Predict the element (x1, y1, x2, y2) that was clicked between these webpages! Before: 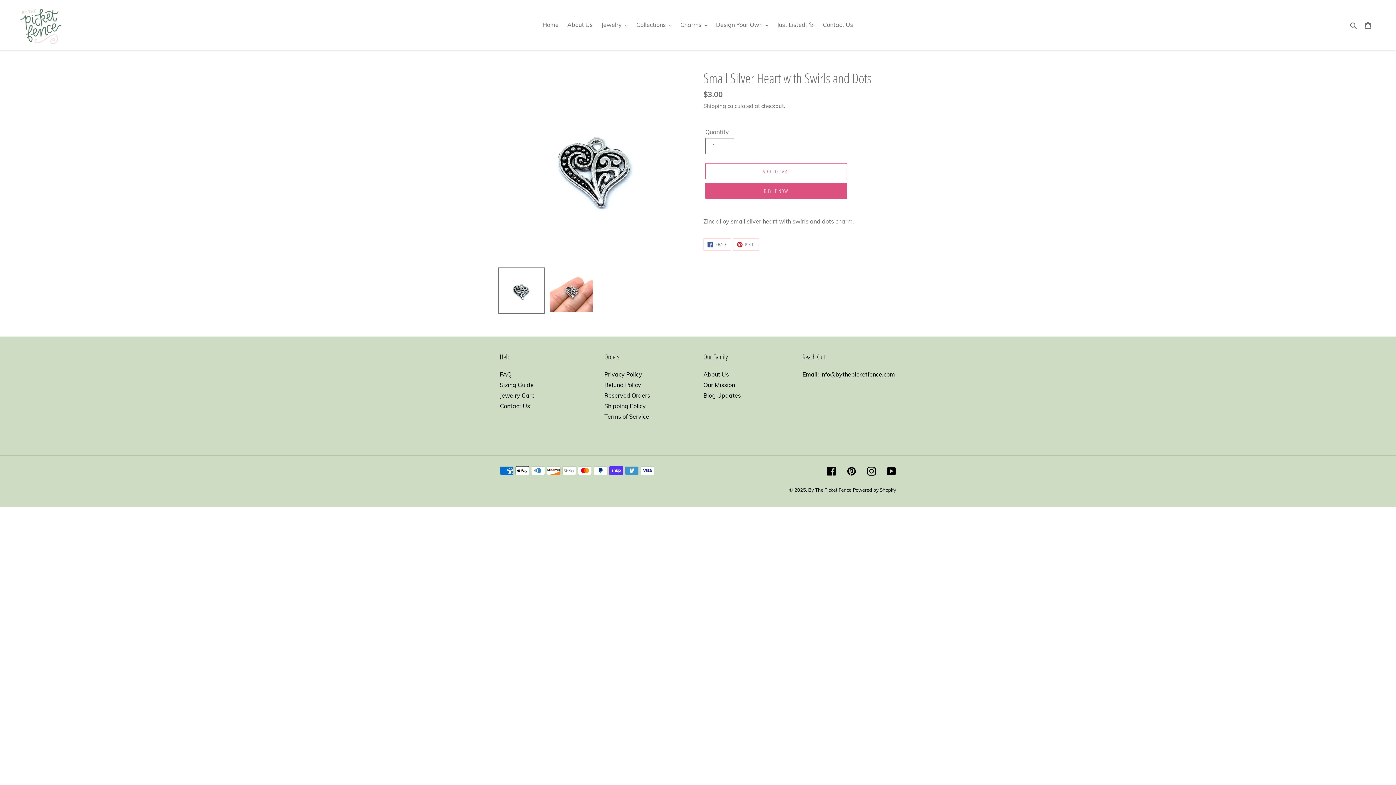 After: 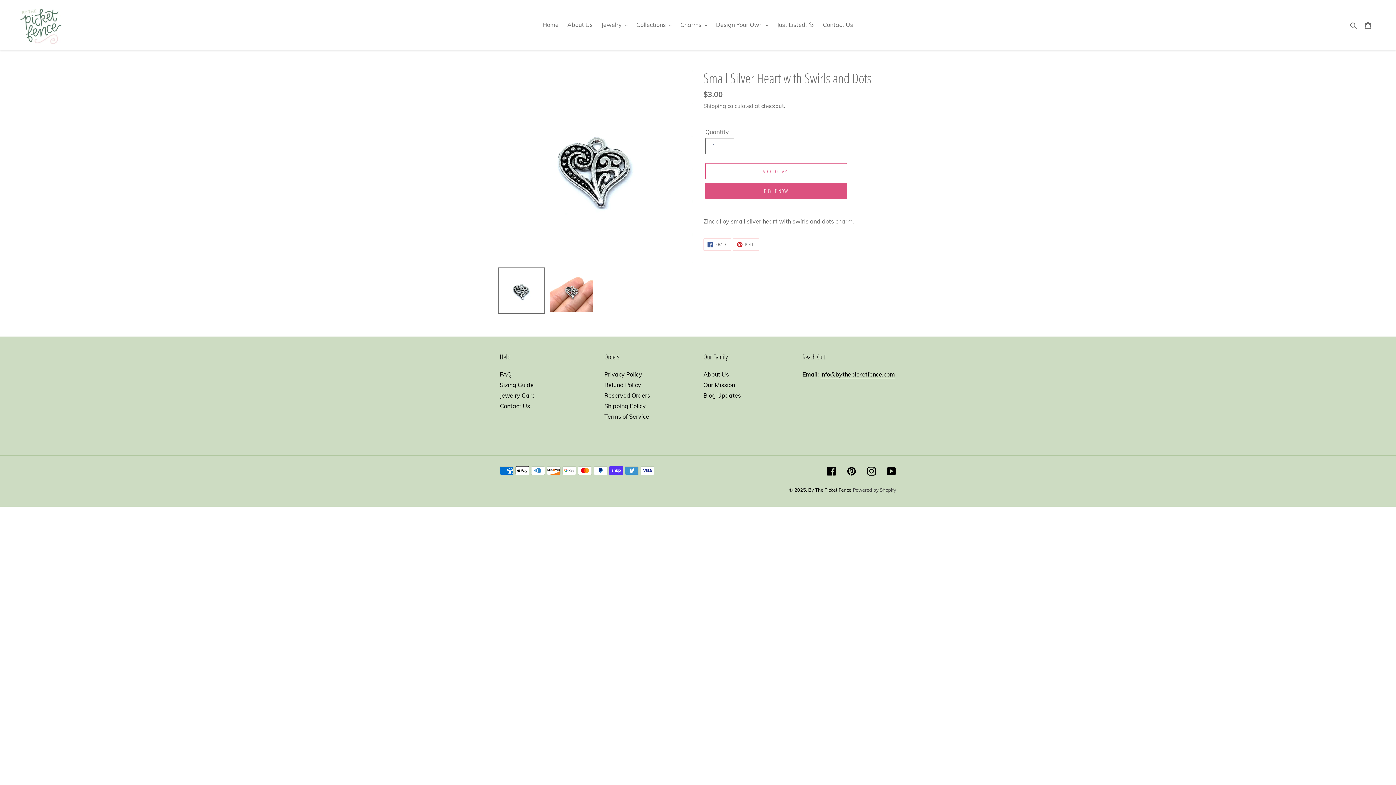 Action: label: Powered by Shopify bbox: (853, 487, 896, 493)